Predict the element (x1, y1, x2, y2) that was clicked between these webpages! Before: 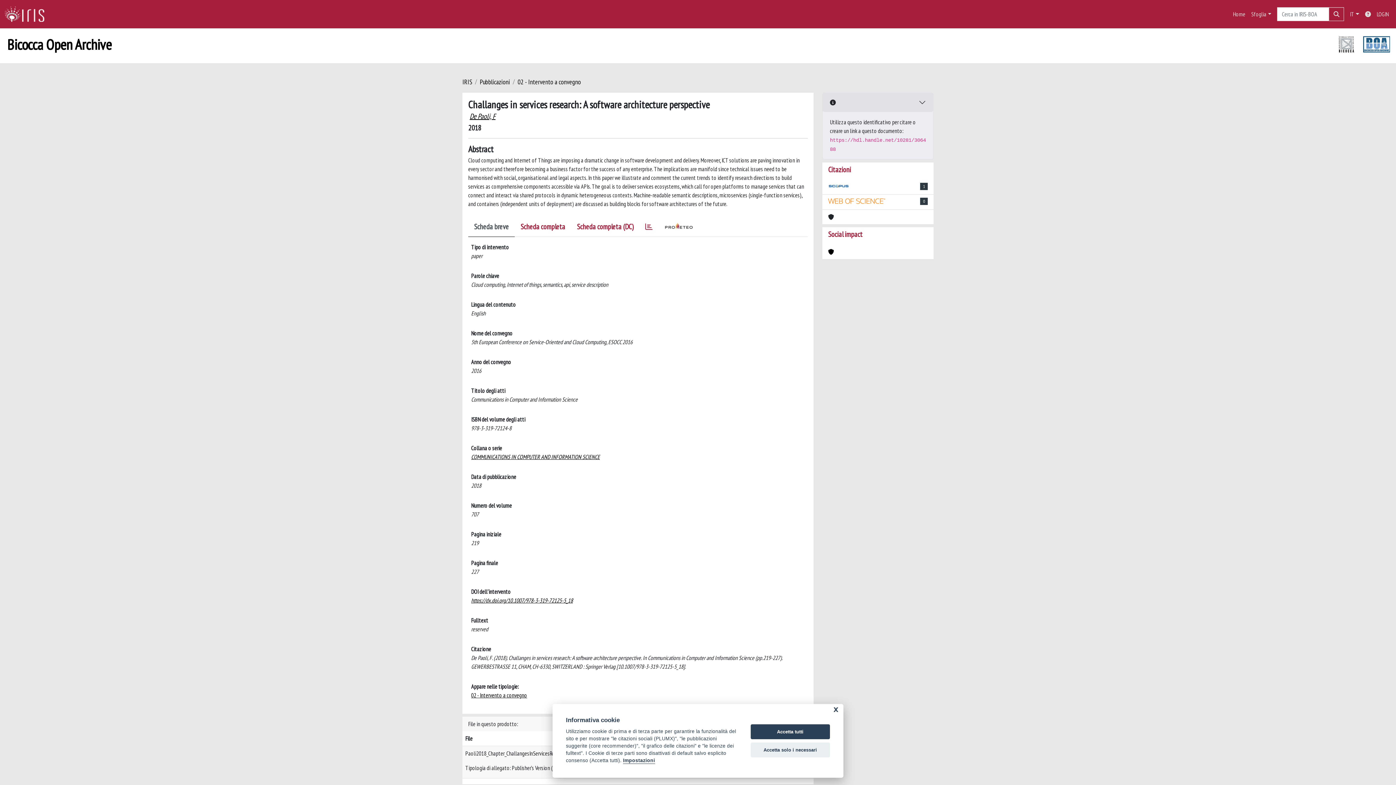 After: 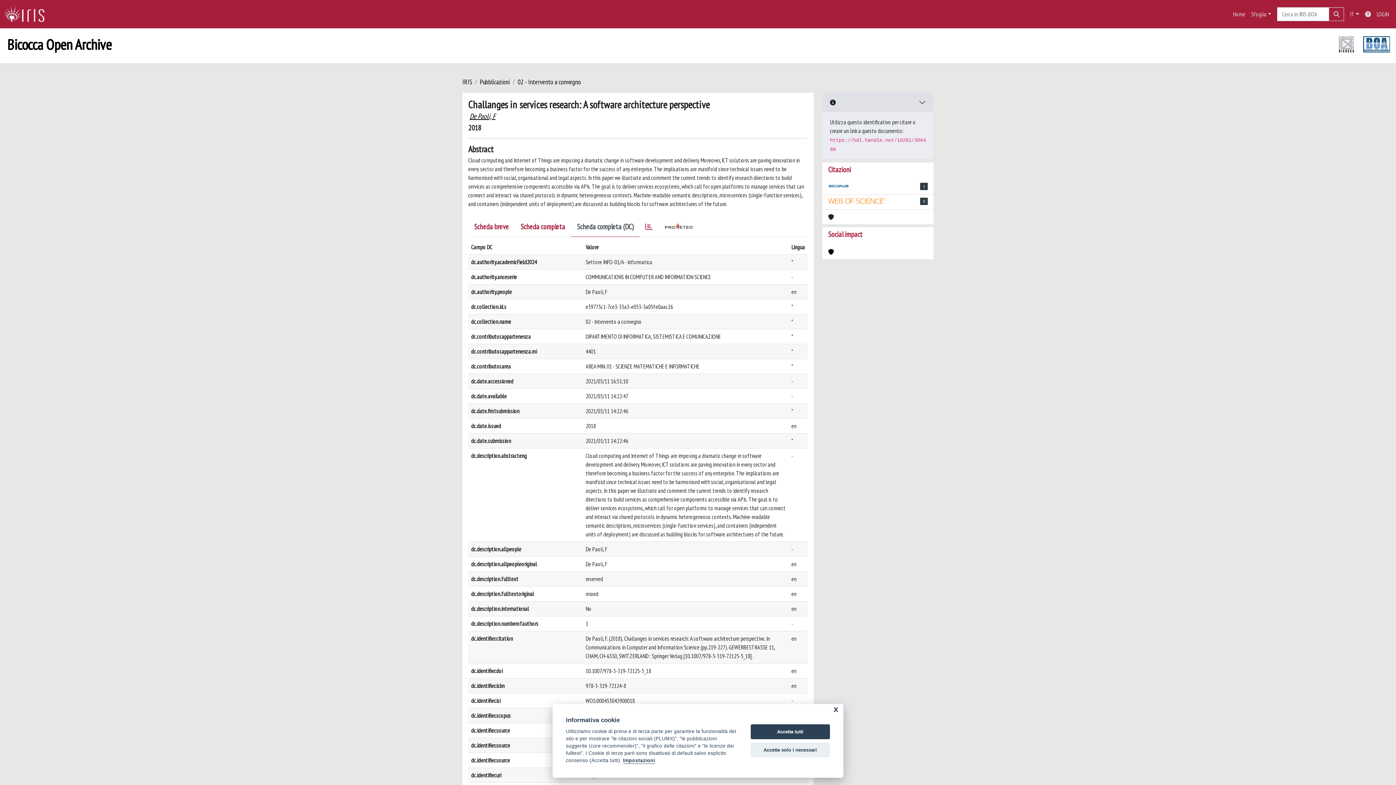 Action: bbox: (571, 219, 639, 236) label: Scheda completa (DC)